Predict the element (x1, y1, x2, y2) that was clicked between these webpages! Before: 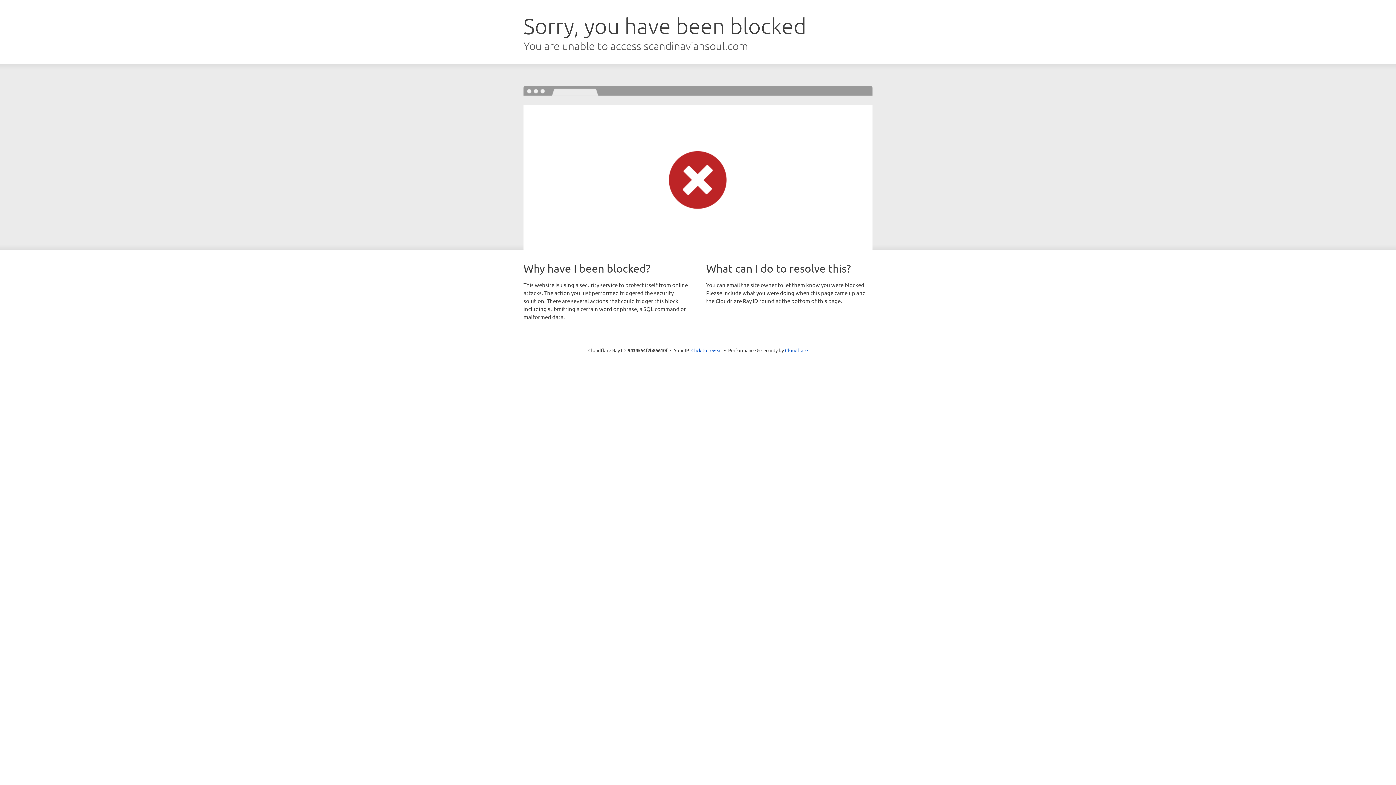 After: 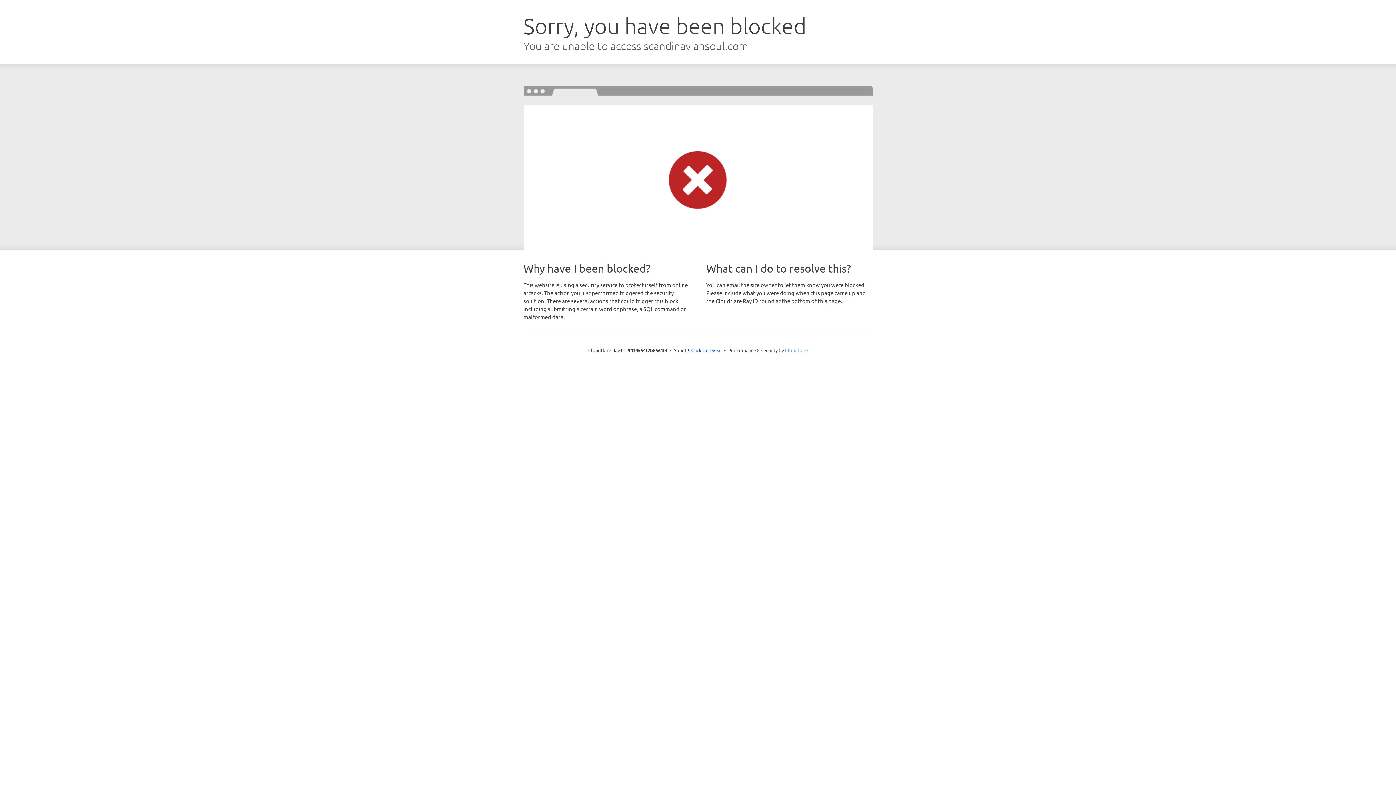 Action: bbox: (785, 347, 808, 353) label: Cloudflare